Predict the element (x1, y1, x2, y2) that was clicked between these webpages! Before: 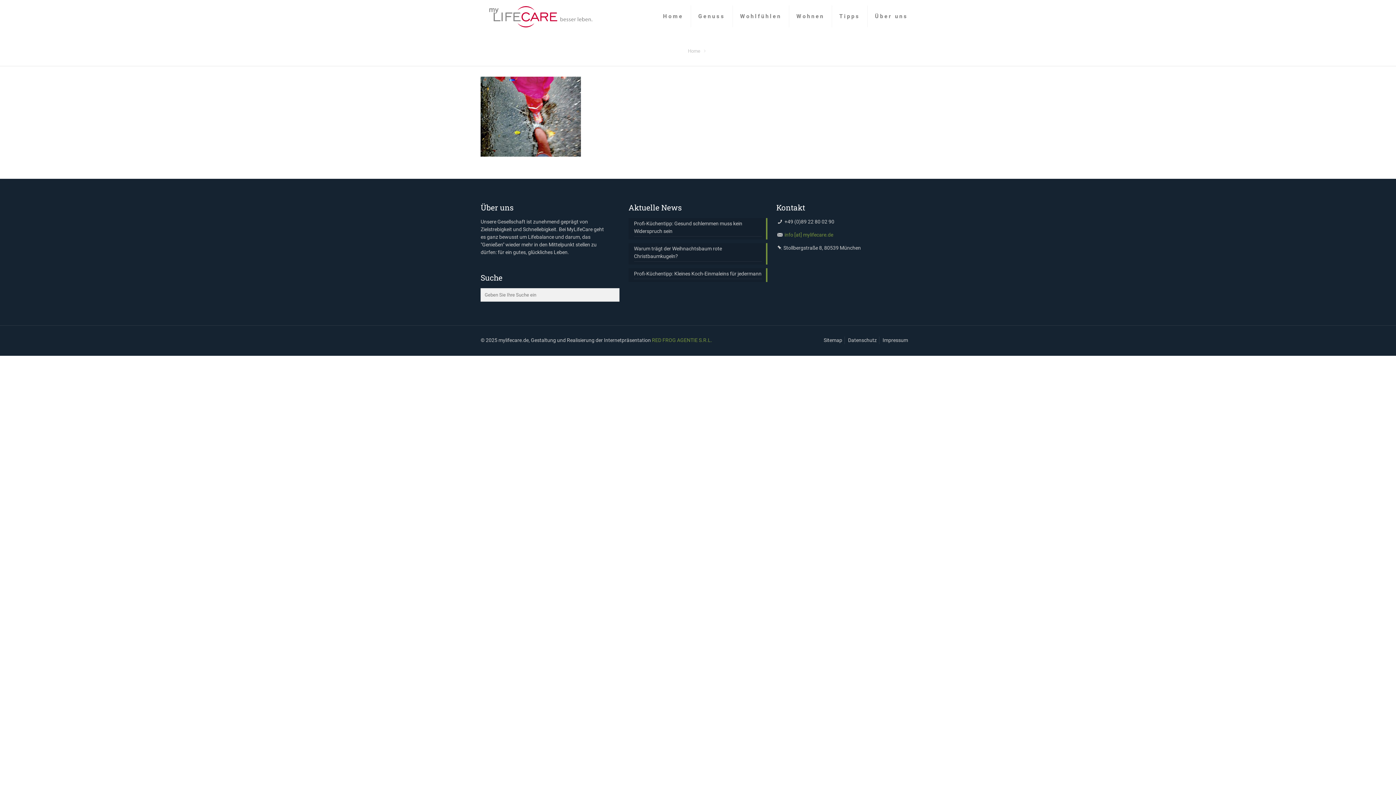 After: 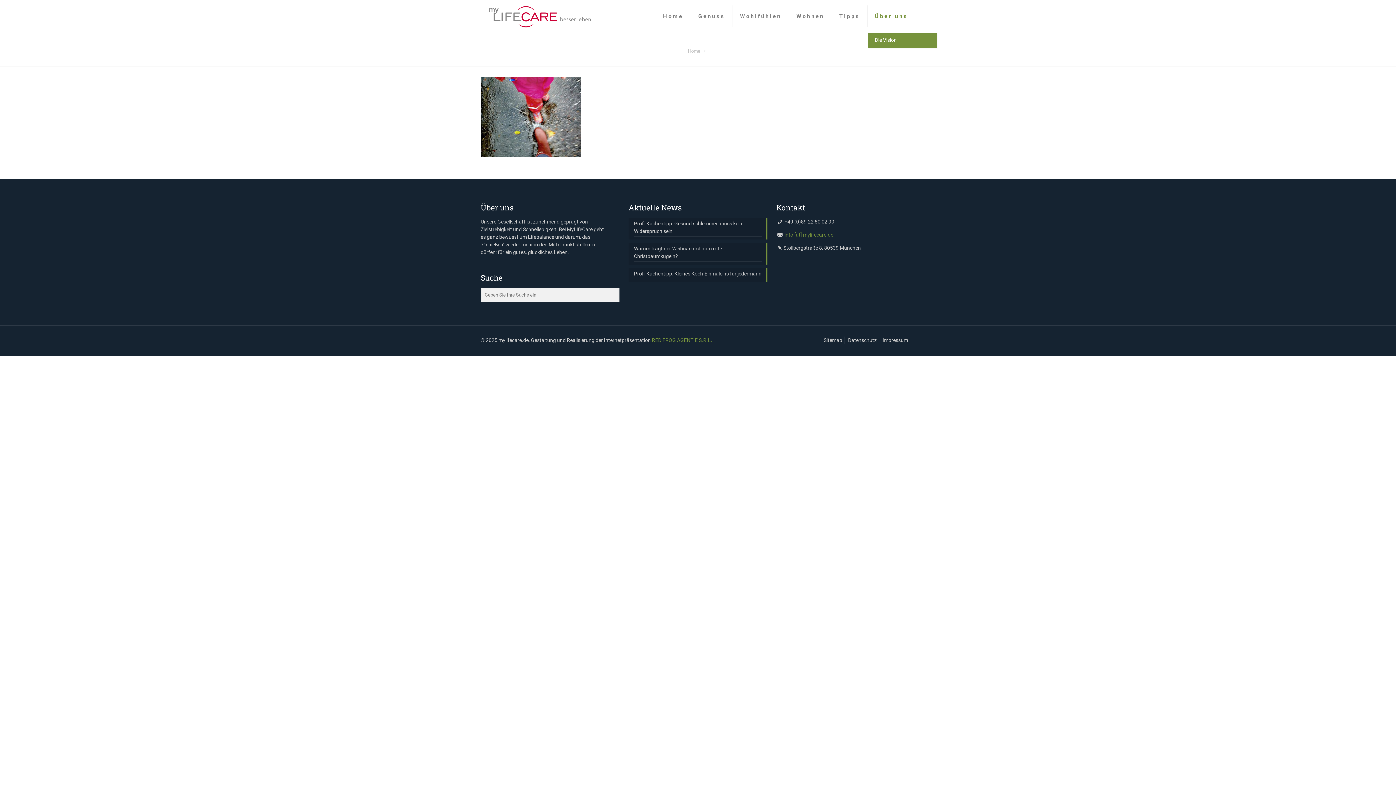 Action: label: Über uns bbox: (867, 0, 915, 32)